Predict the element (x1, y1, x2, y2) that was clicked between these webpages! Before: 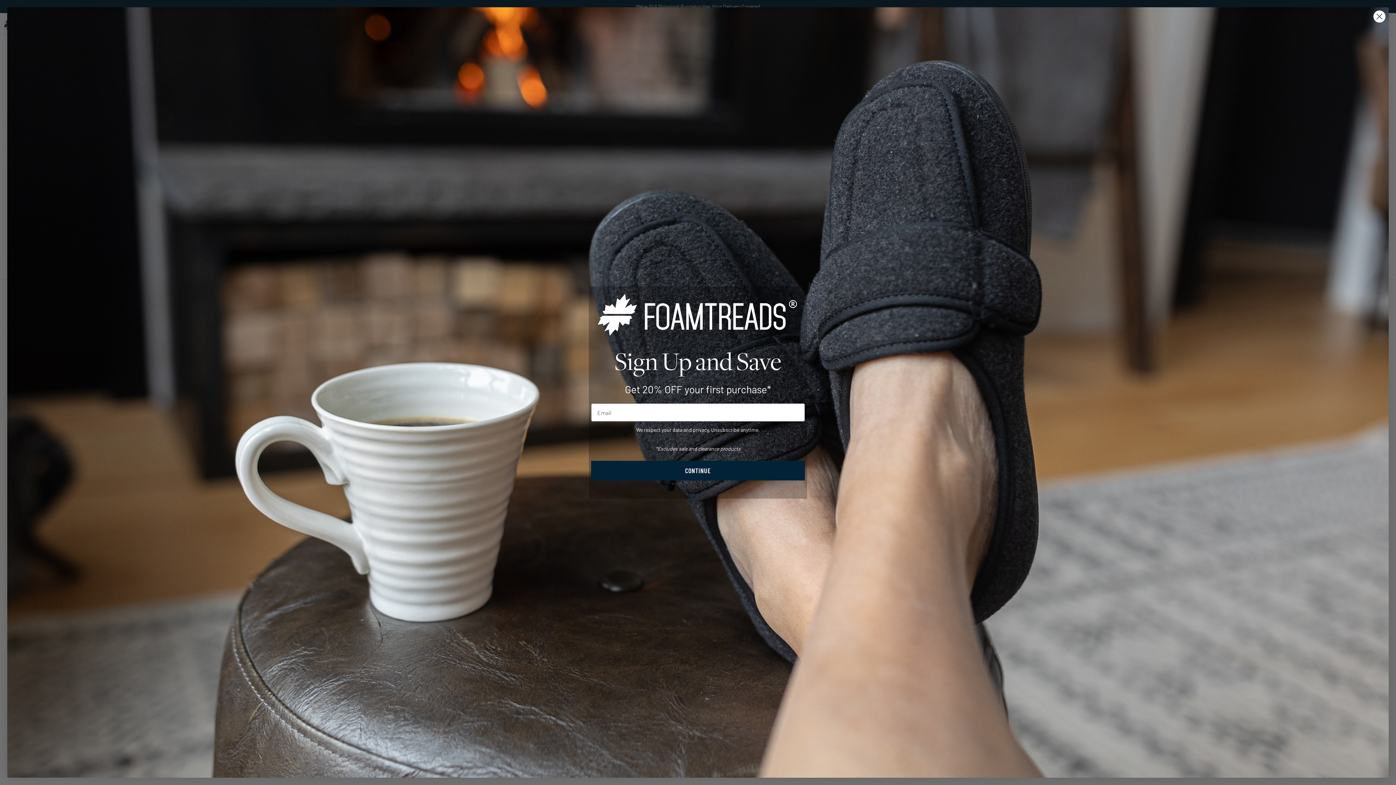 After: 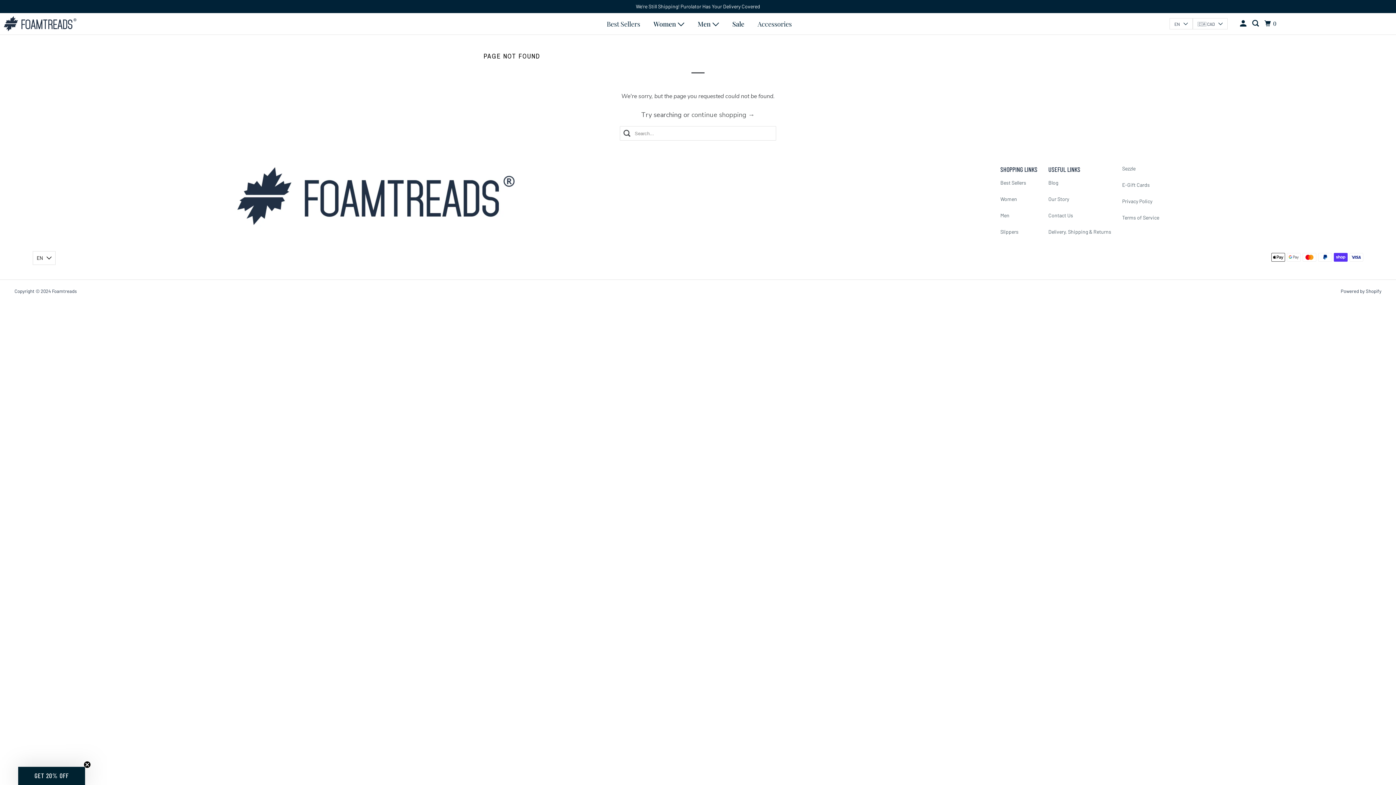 Action: label: Close dialog bbox: (1373, 10, 1386, 22)